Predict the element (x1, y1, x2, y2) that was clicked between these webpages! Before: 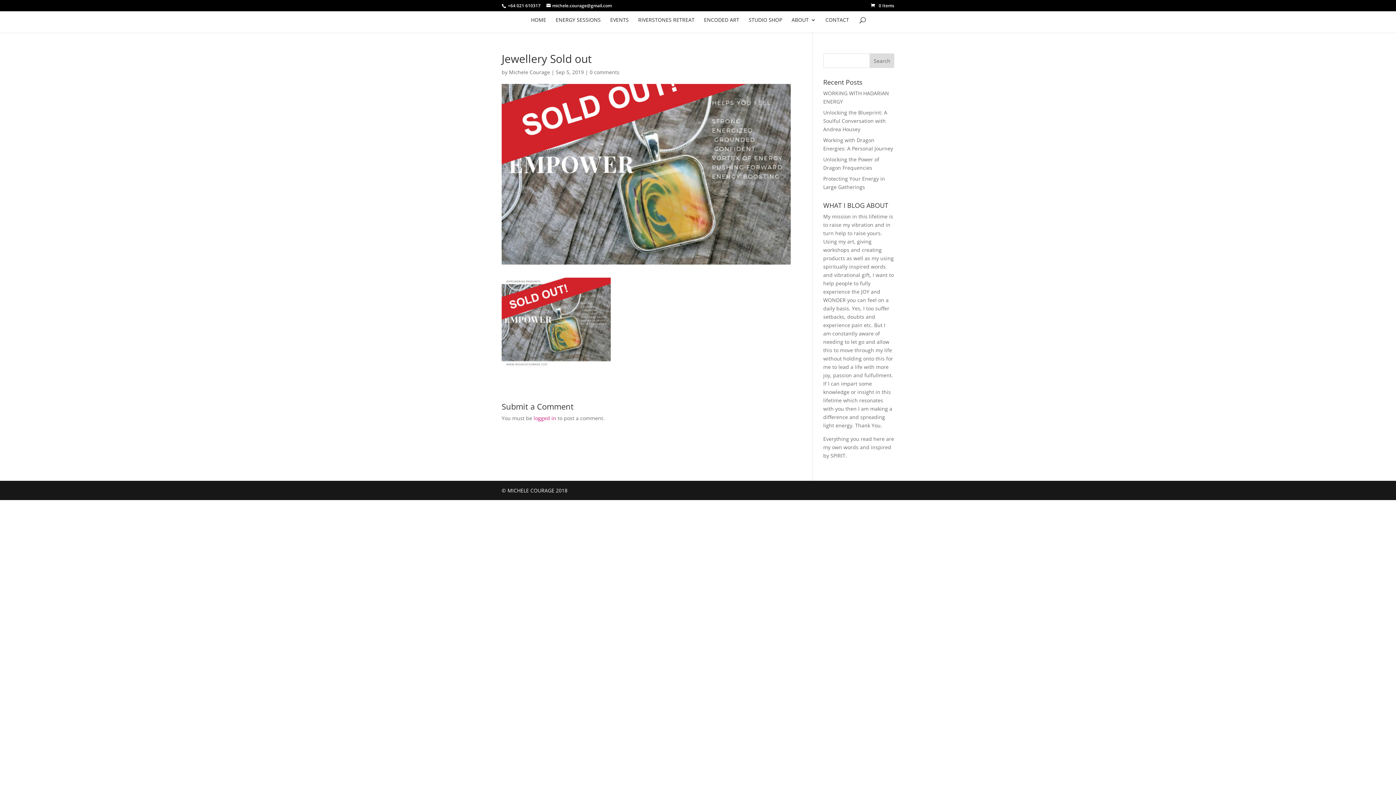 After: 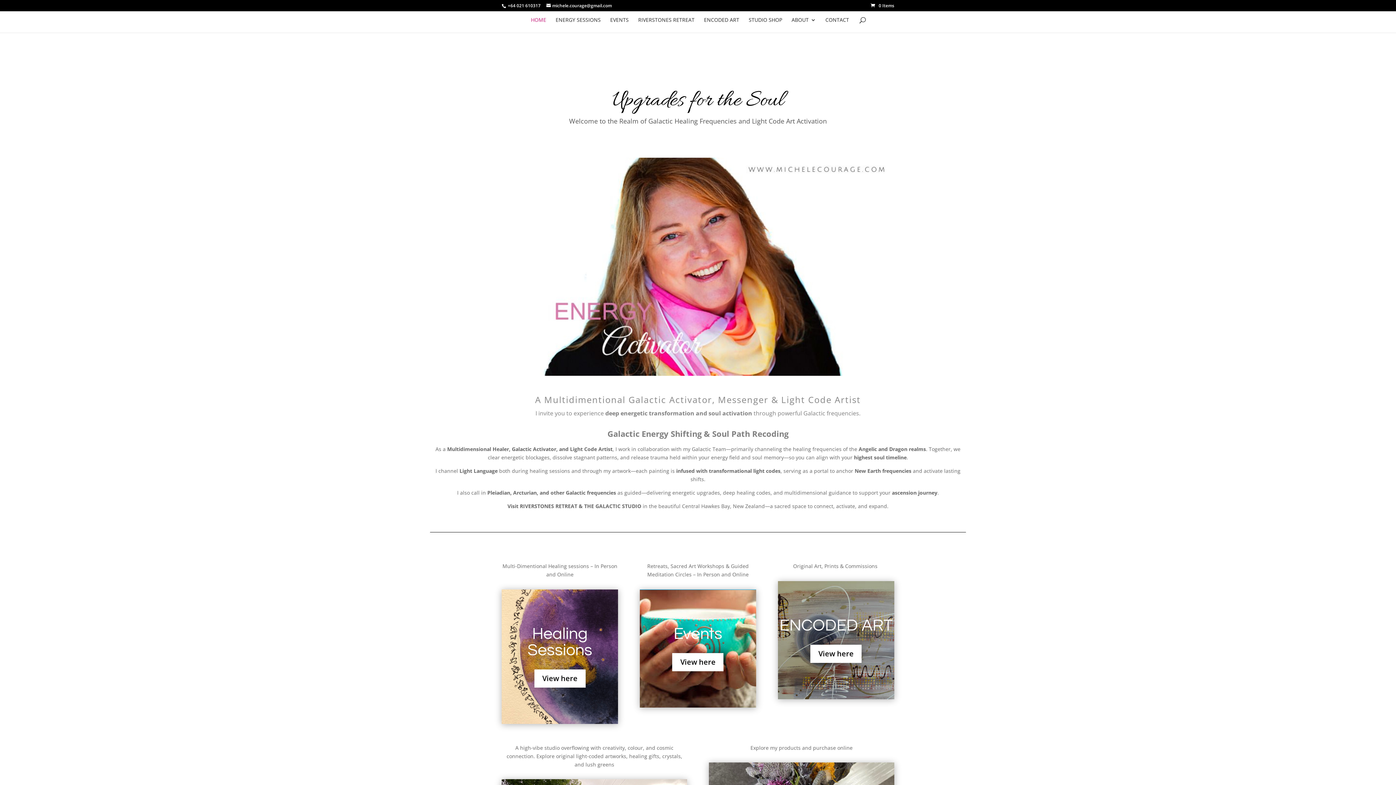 Action: bbox: (531, 17, 546, 32) label: HOME